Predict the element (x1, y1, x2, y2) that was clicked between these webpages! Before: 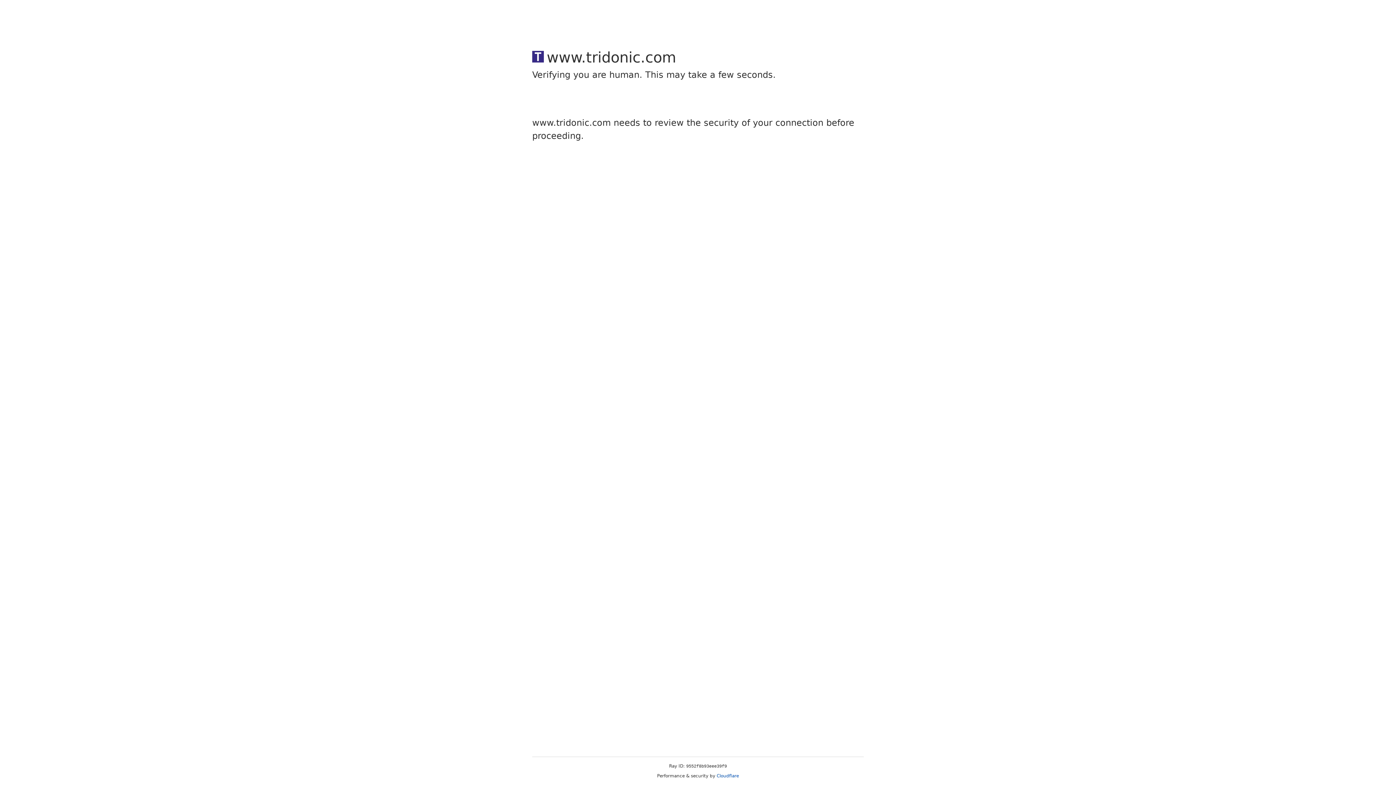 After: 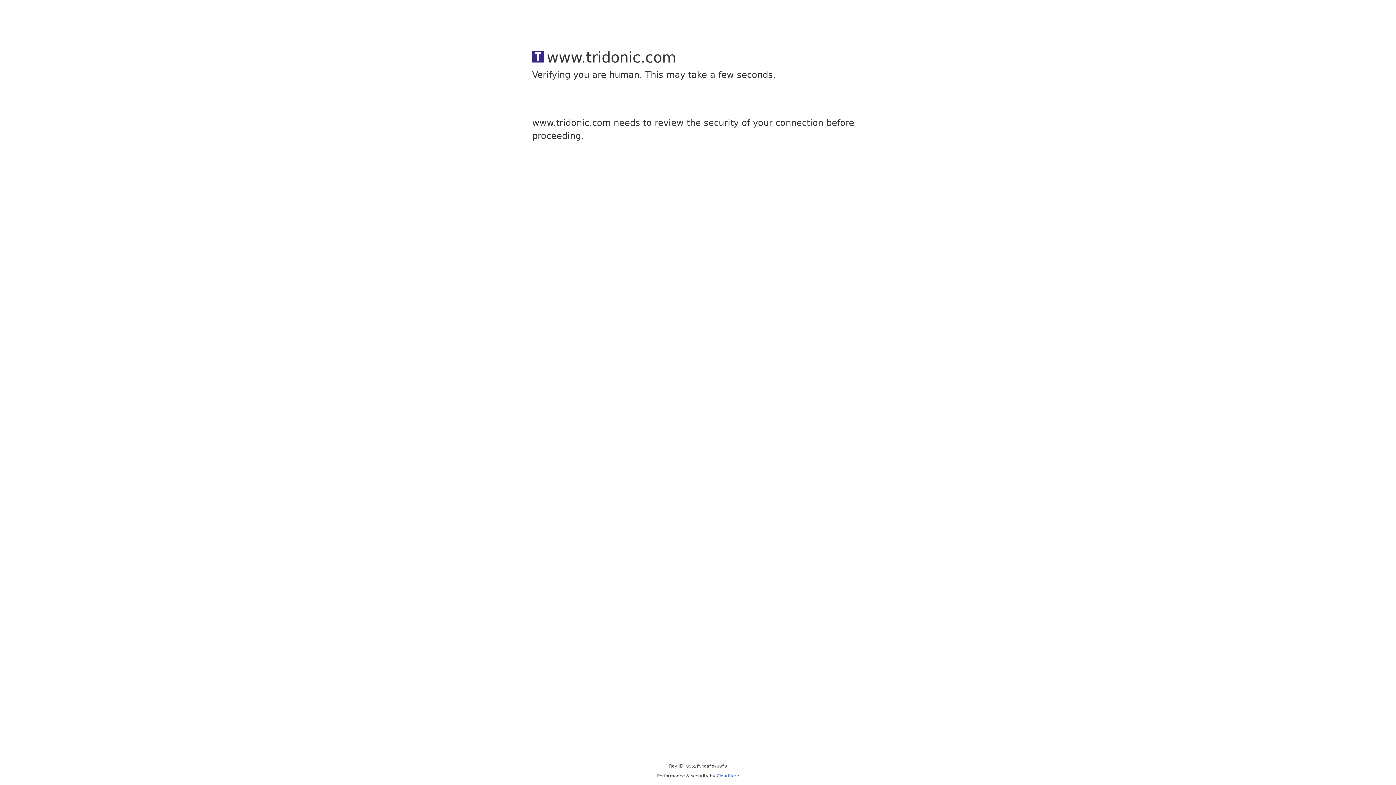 Action: bbox: (716, 773, 739, 778) label: Cloudflare